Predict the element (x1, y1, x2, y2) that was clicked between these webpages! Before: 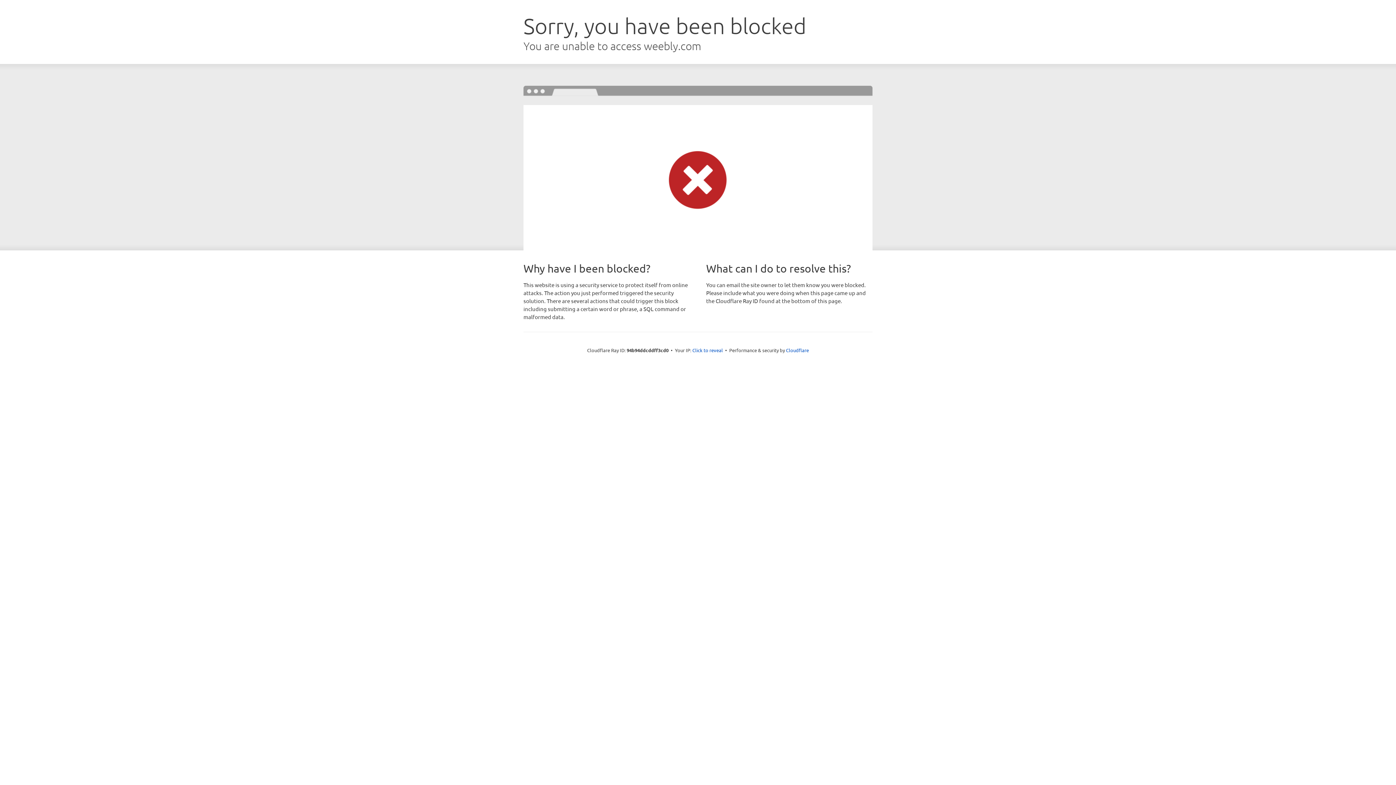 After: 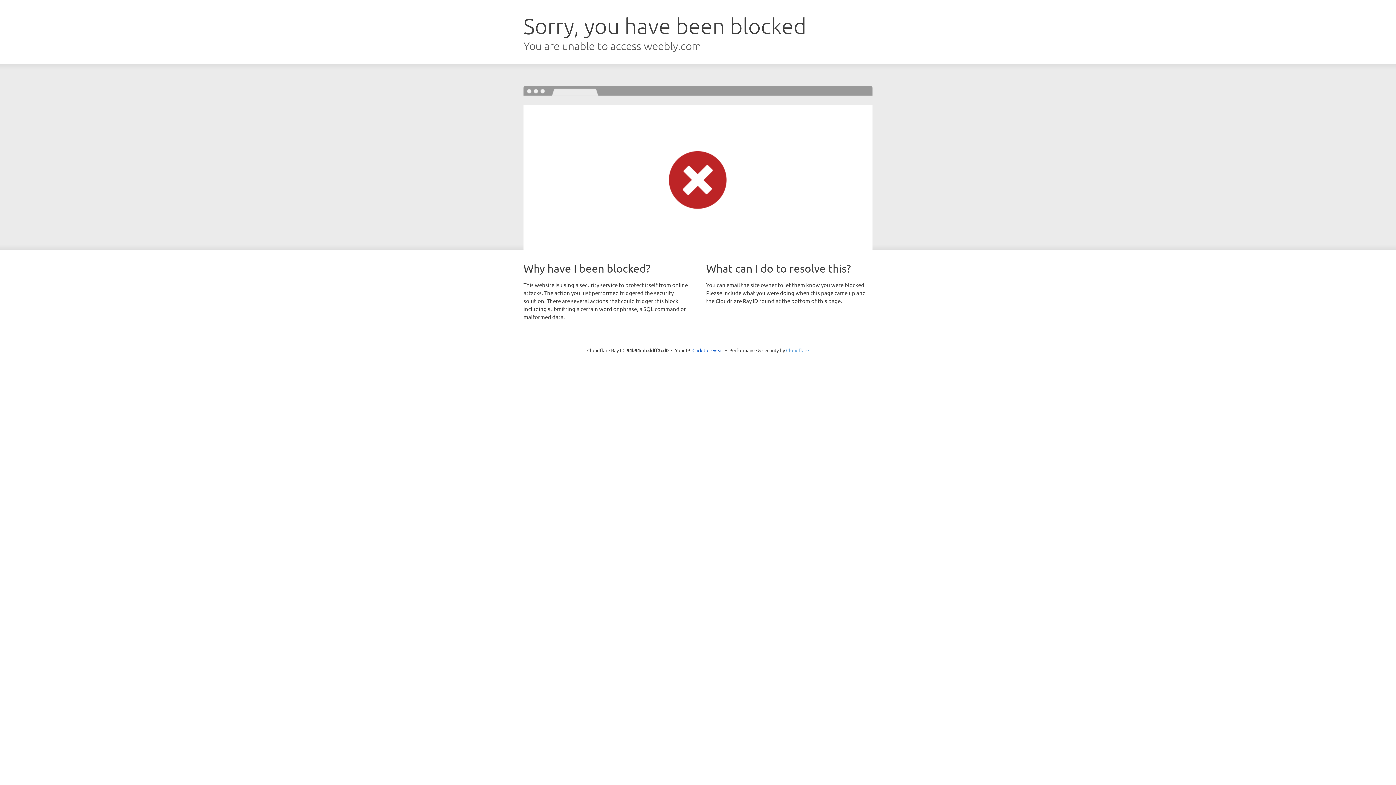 Action: bbox: (786, 347, 809, 353) label: Cloudflare